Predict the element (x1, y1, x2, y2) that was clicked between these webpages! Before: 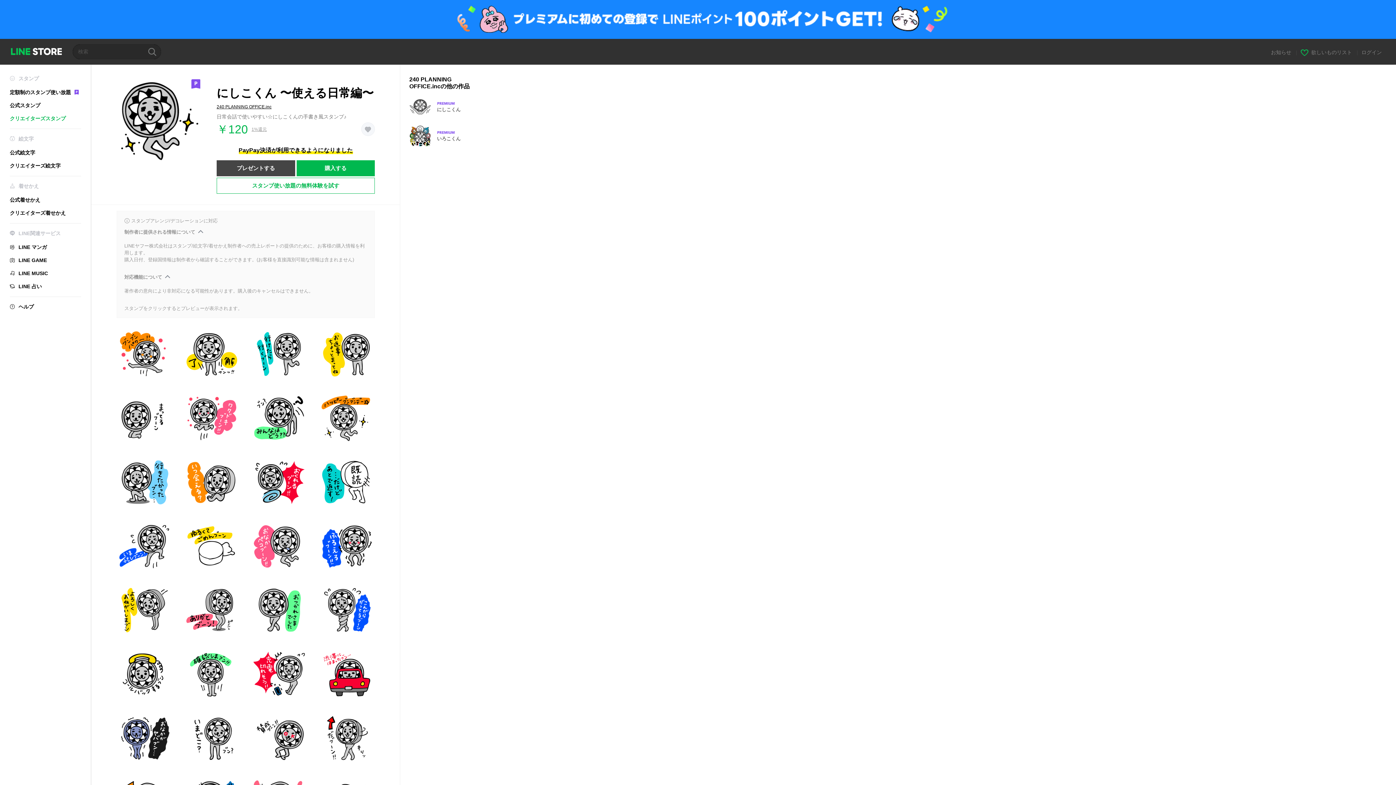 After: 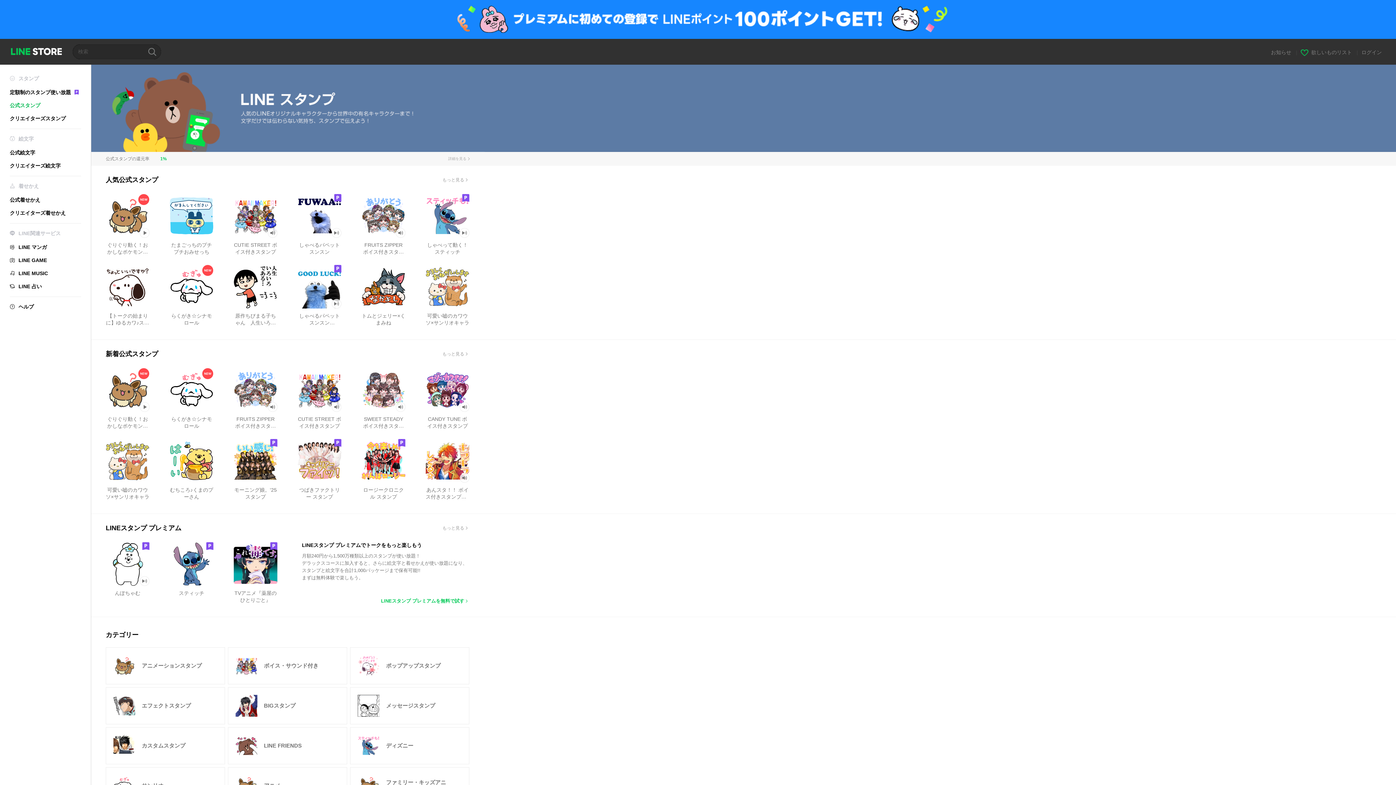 Action: bbox: (9, 102, 40, 108) label: 公式スタンプ